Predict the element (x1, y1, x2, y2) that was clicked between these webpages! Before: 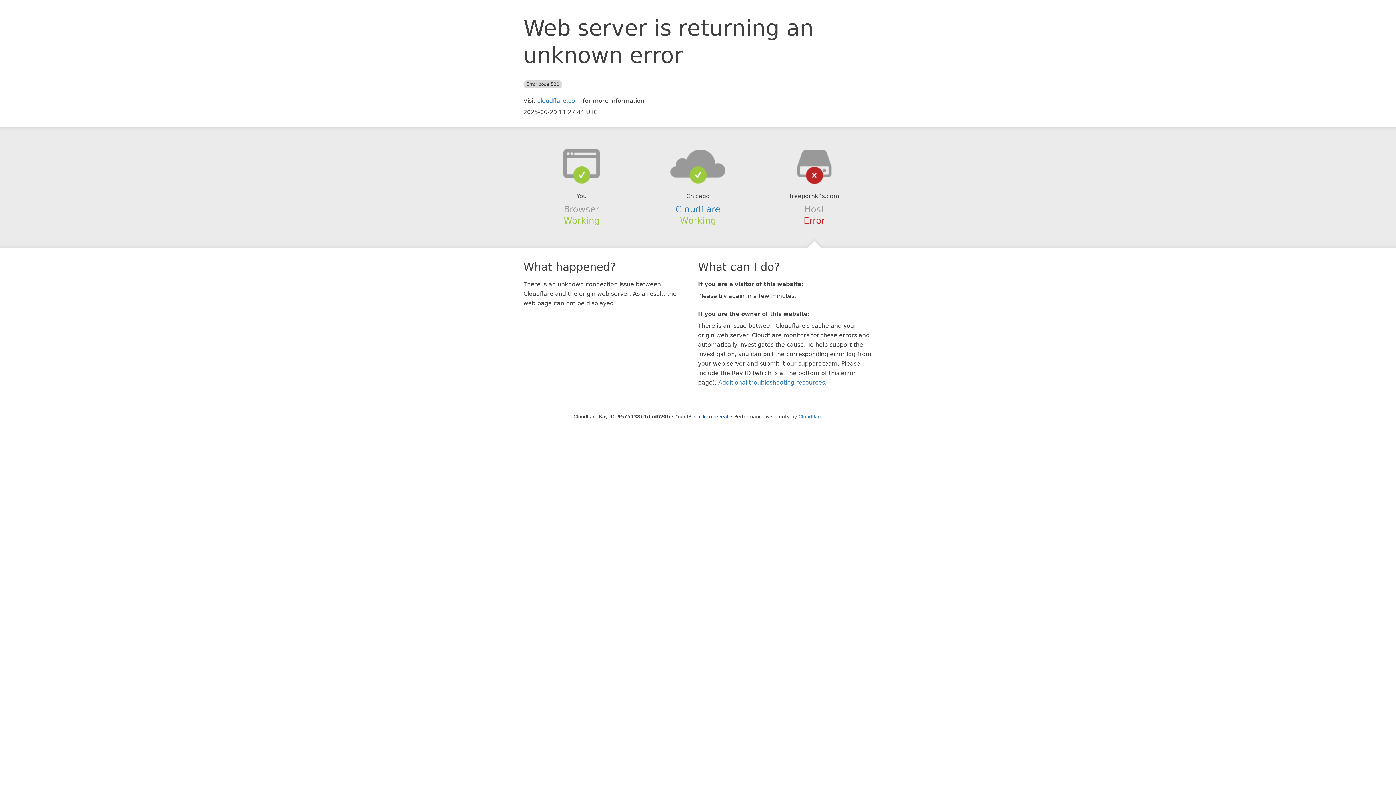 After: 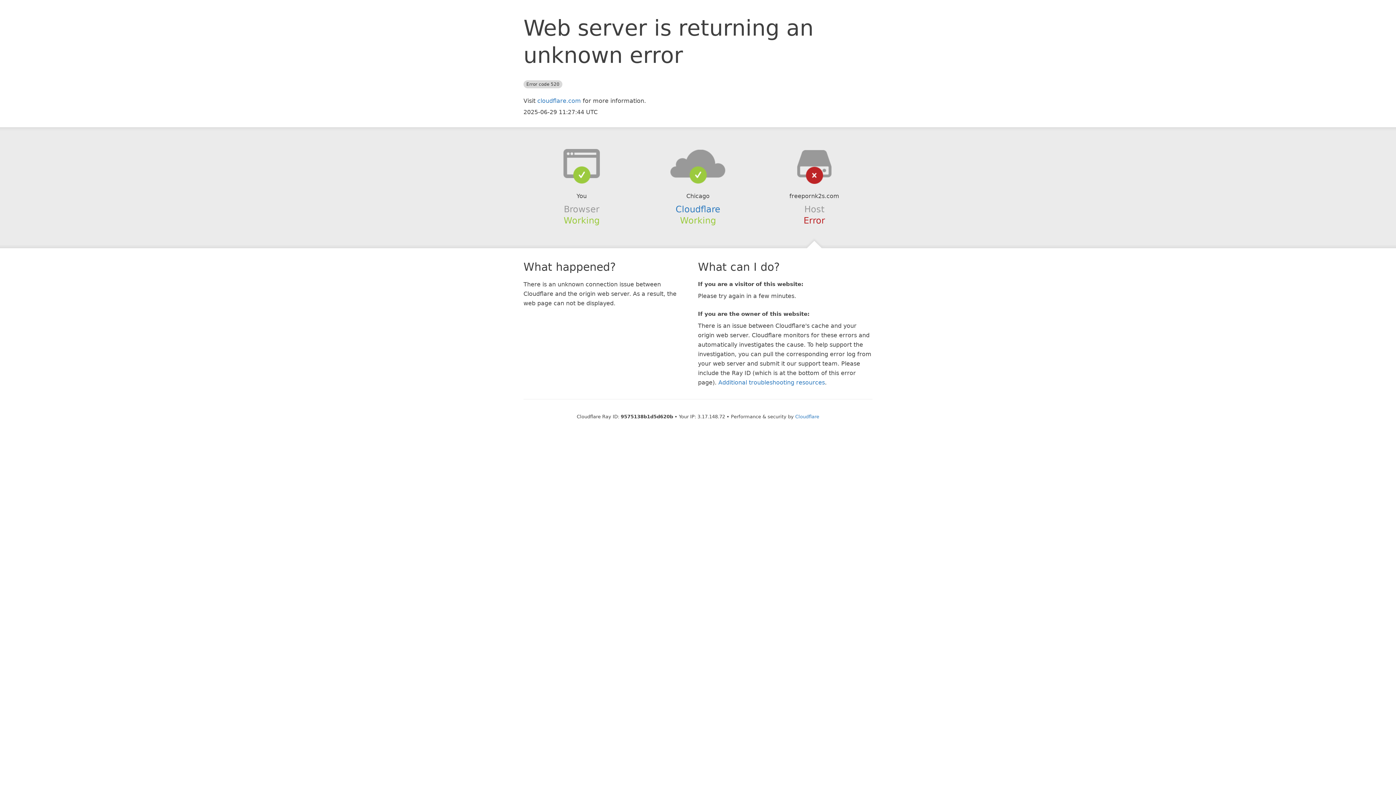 Action: bbox: (694, 414, 728, 419) label: Click to reveal